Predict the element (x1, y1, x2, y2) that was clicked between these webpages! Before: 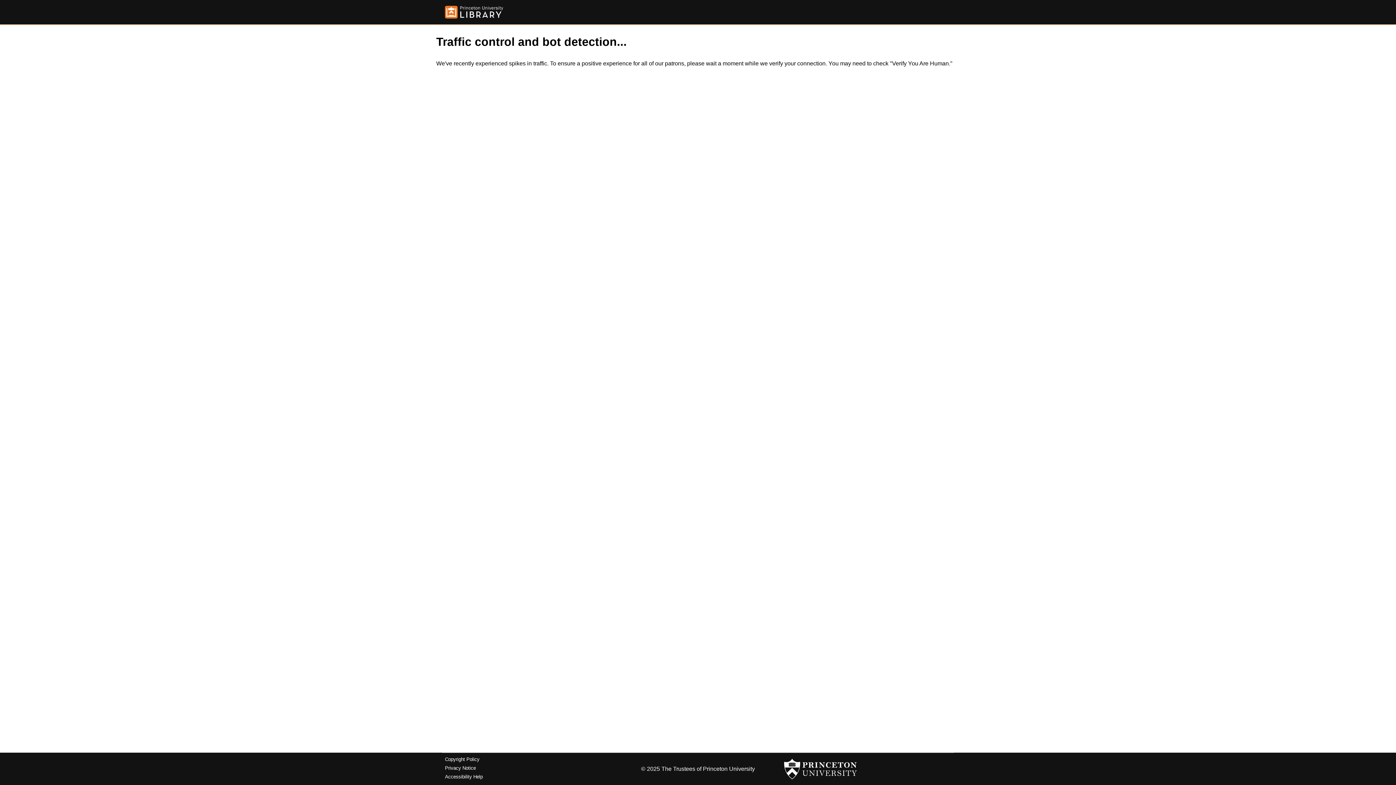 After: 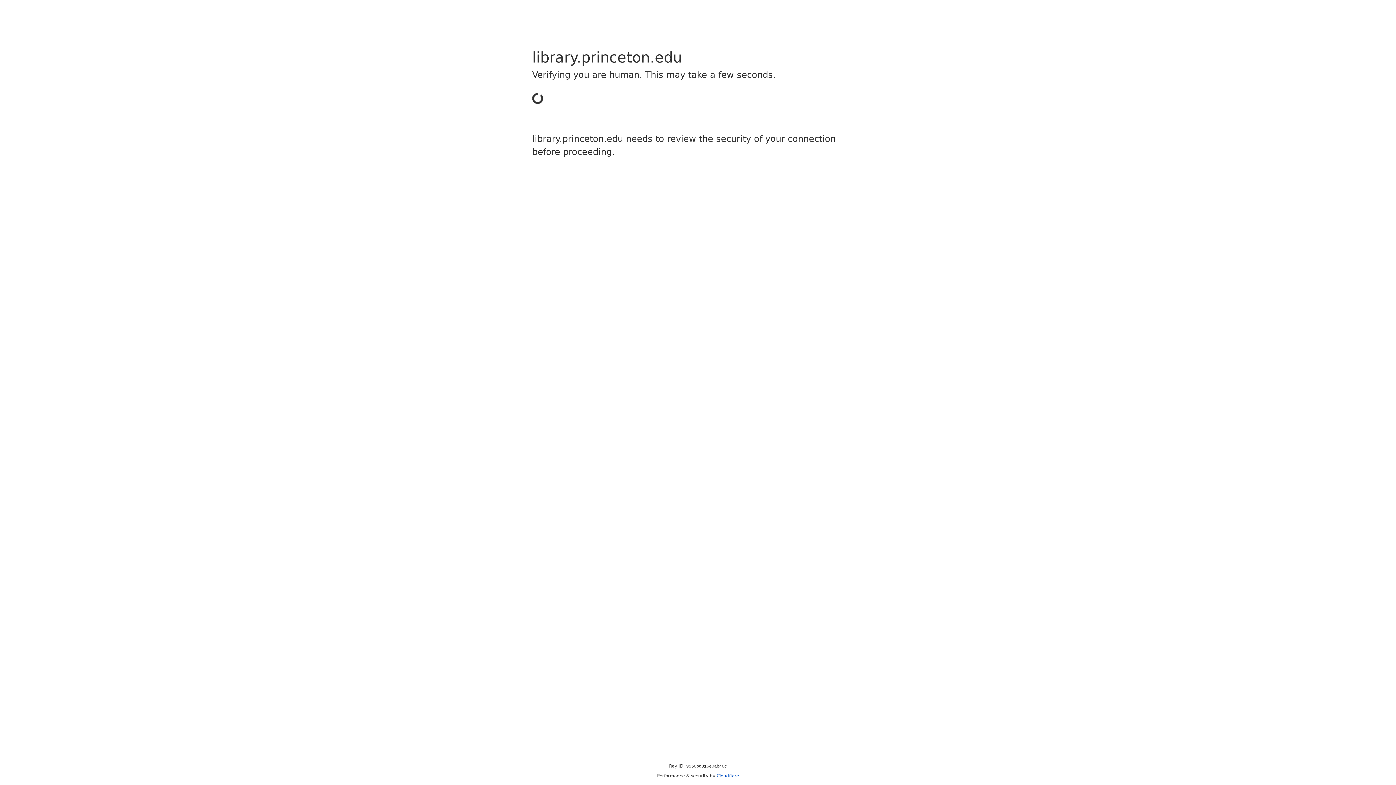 Action: label: Copyright Policy bbox: (445, 757, 479, 762)